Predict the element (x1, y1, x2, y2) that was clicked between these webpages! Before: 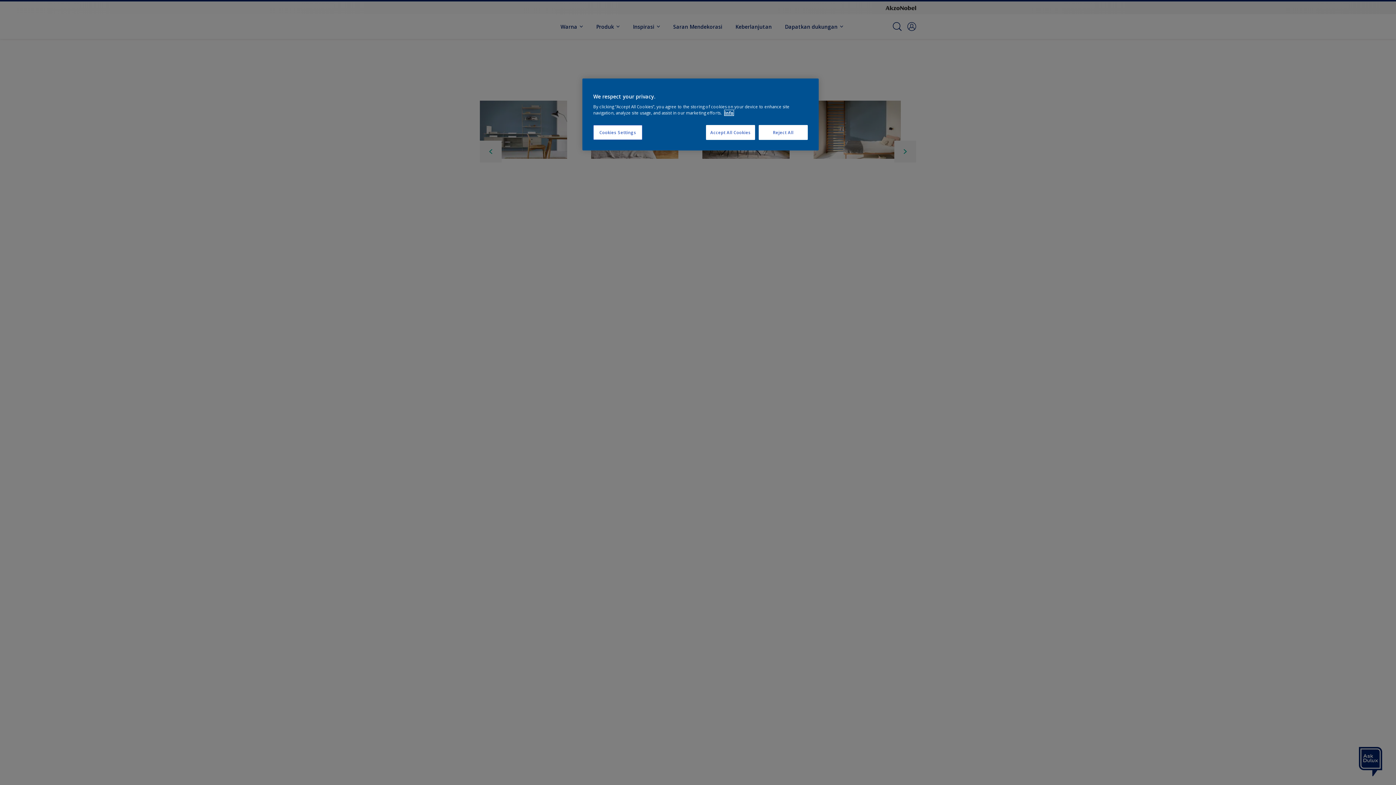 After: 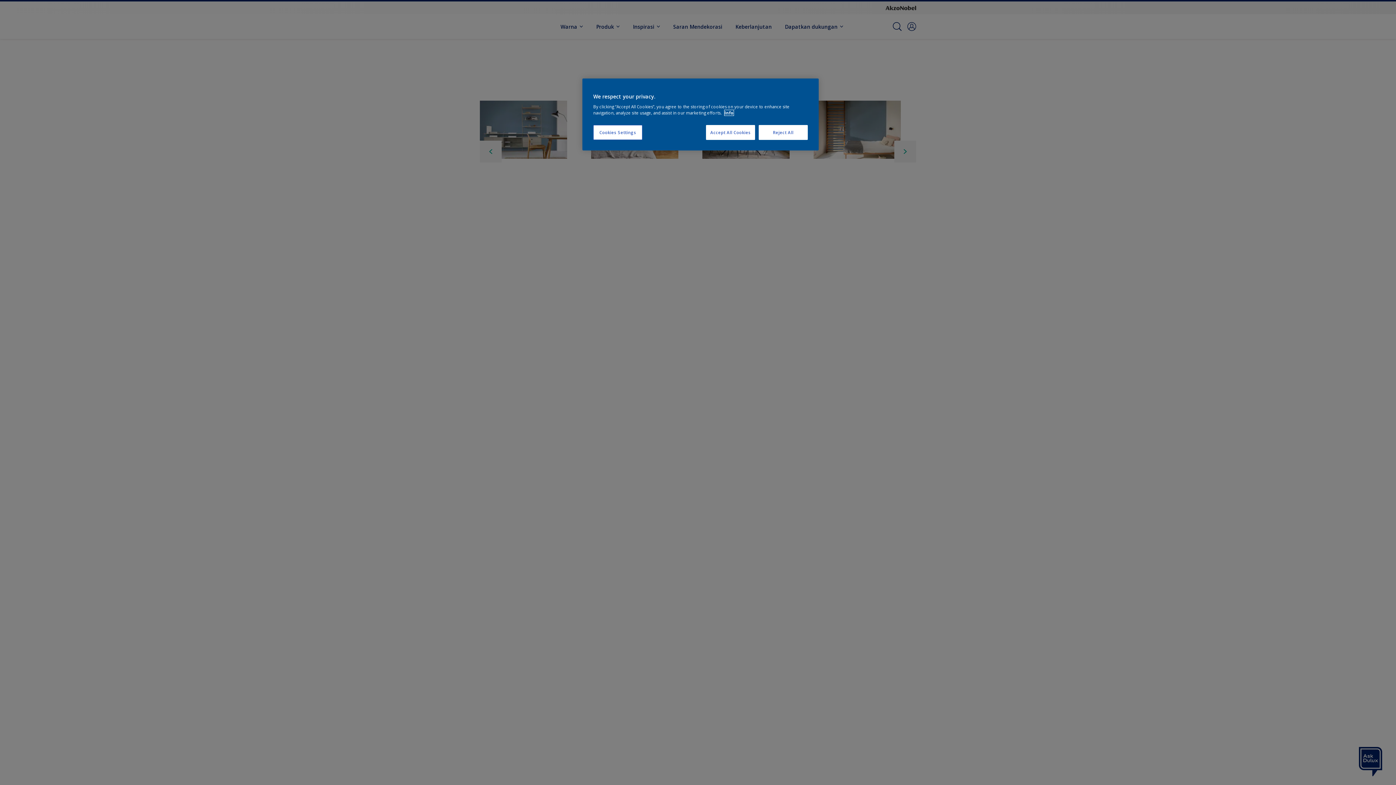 Action: label: More information about your privacy, opens in a new tab bbox: (724, 110, 733, 115)